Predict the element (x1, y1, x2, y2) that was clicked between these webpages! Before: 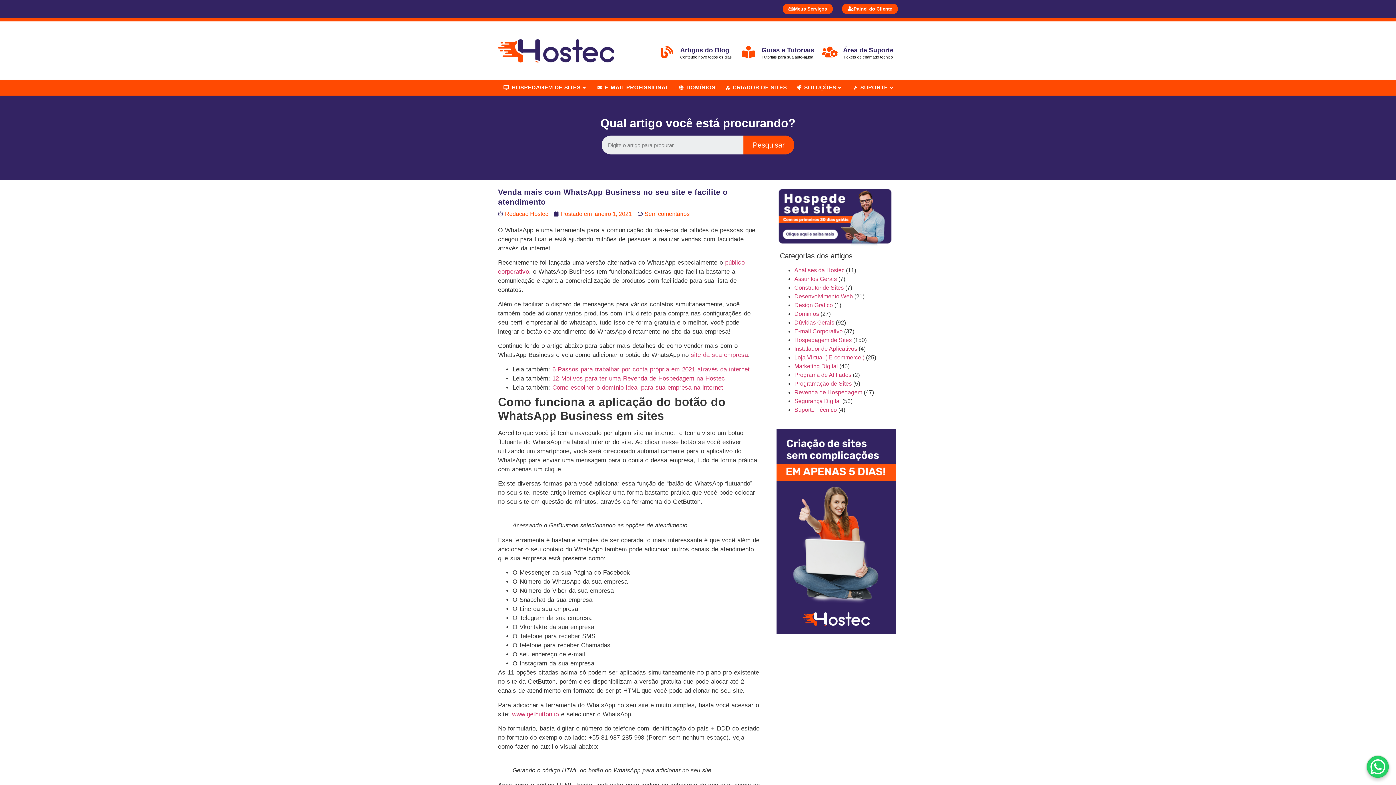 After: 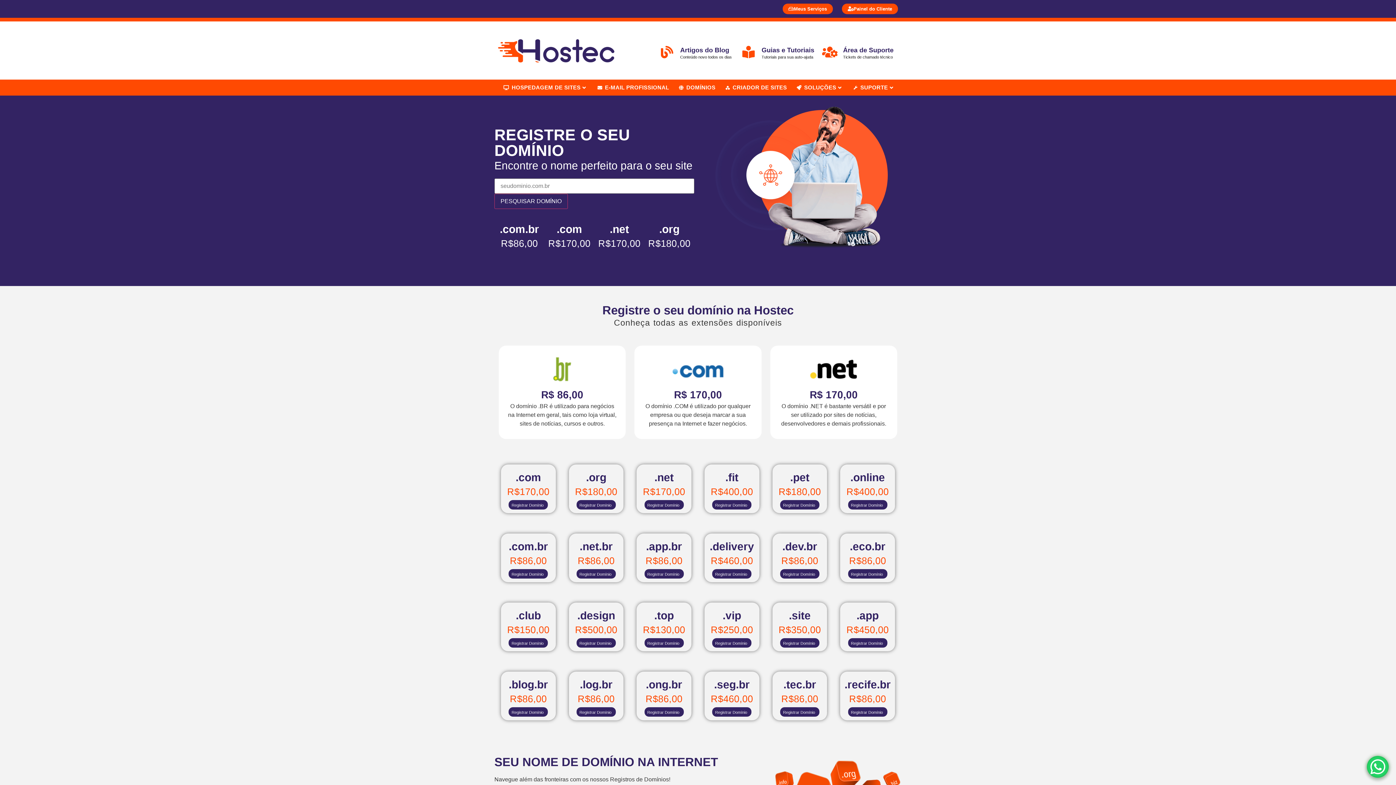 Action: bbox: (672, 83, 719, 92) label: DOMÍNIOS